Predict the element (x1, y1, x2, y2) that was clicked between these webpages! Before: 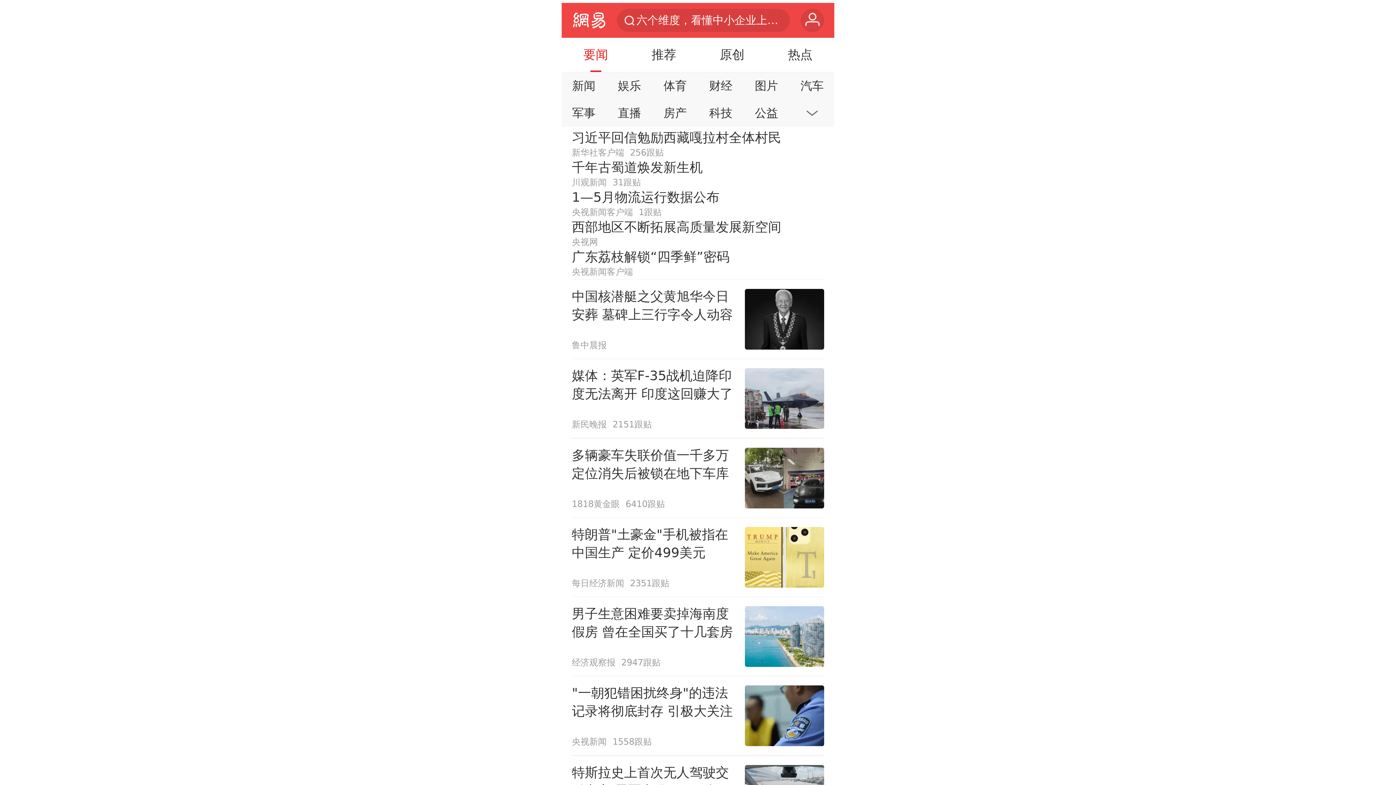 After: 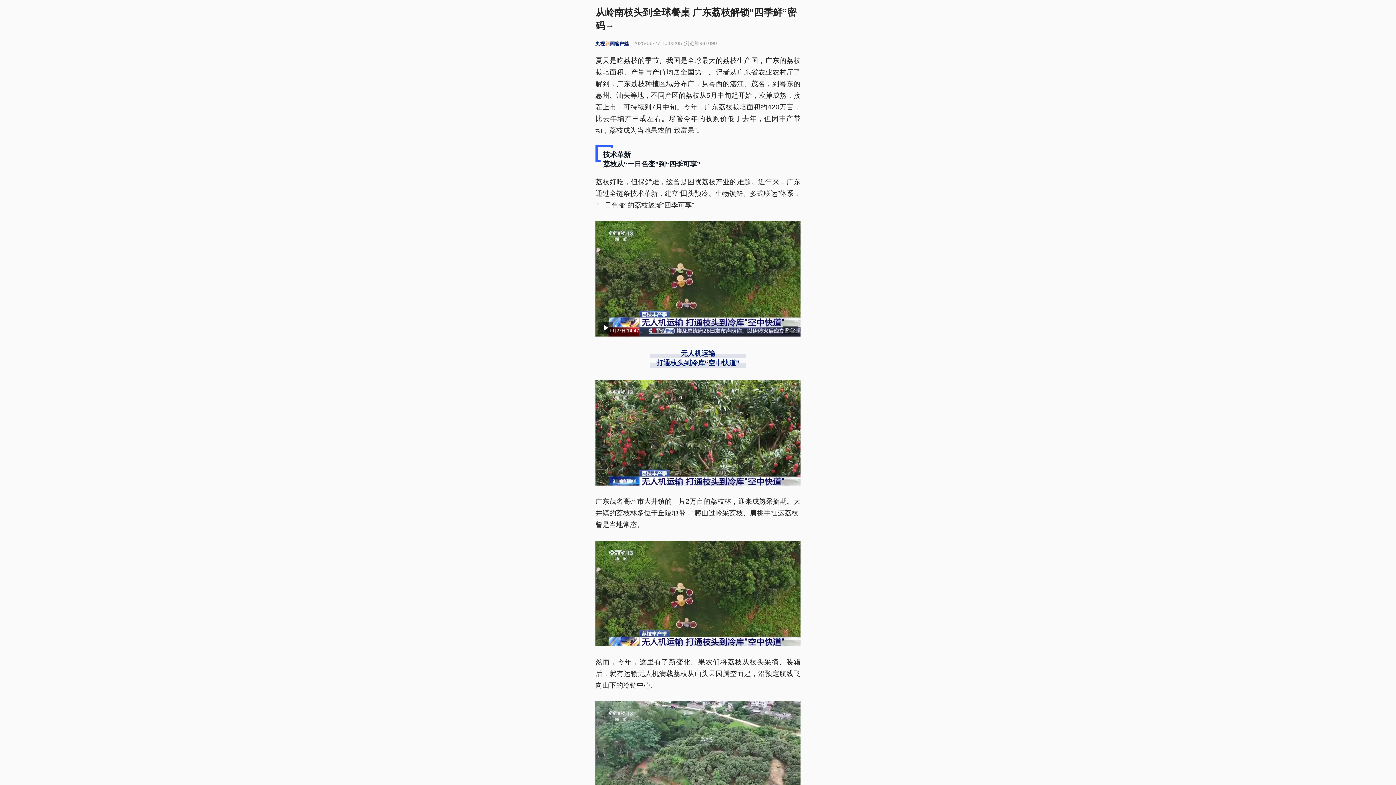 Action: label: 广东荔枝解锁“四季鲜”密码
央视新闻客户端 bbox: (571, 248, 824, 277)